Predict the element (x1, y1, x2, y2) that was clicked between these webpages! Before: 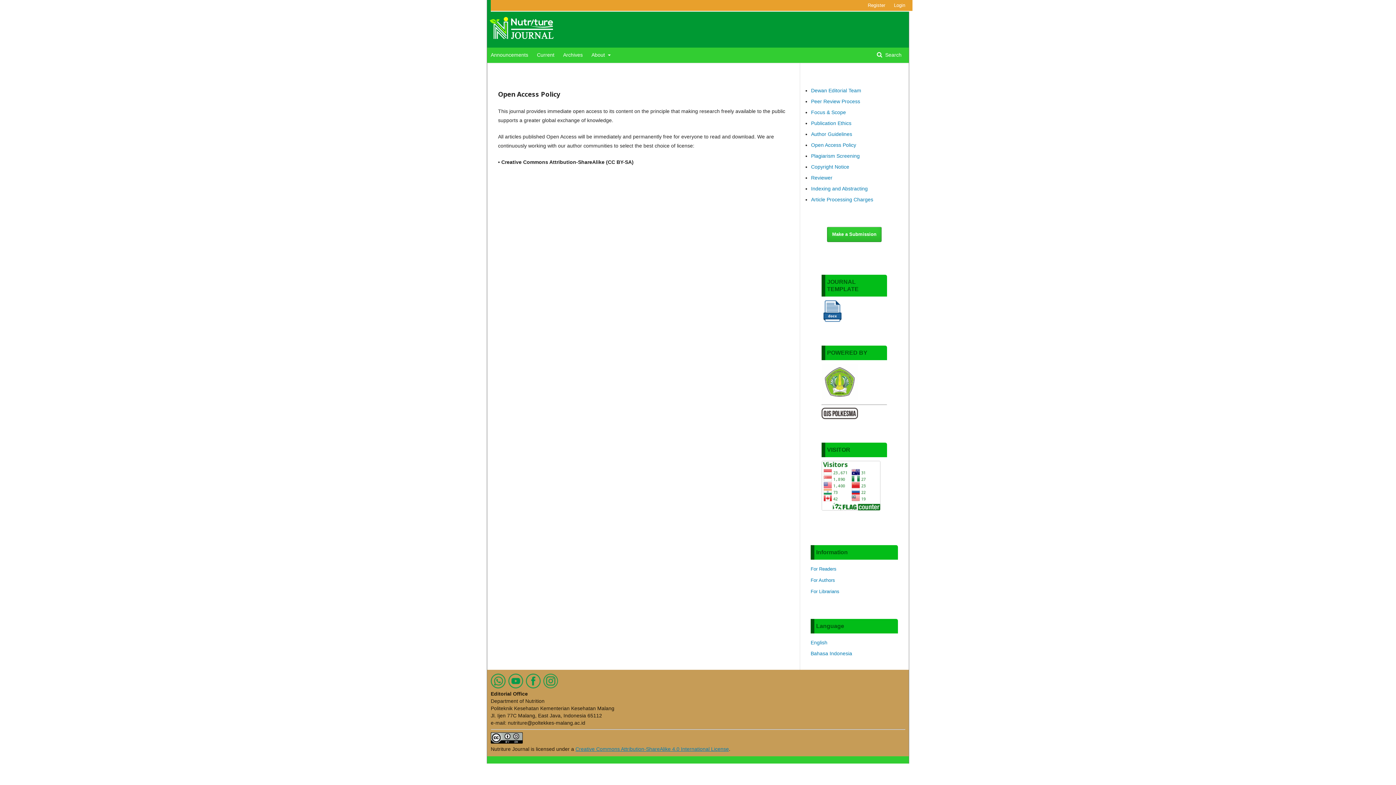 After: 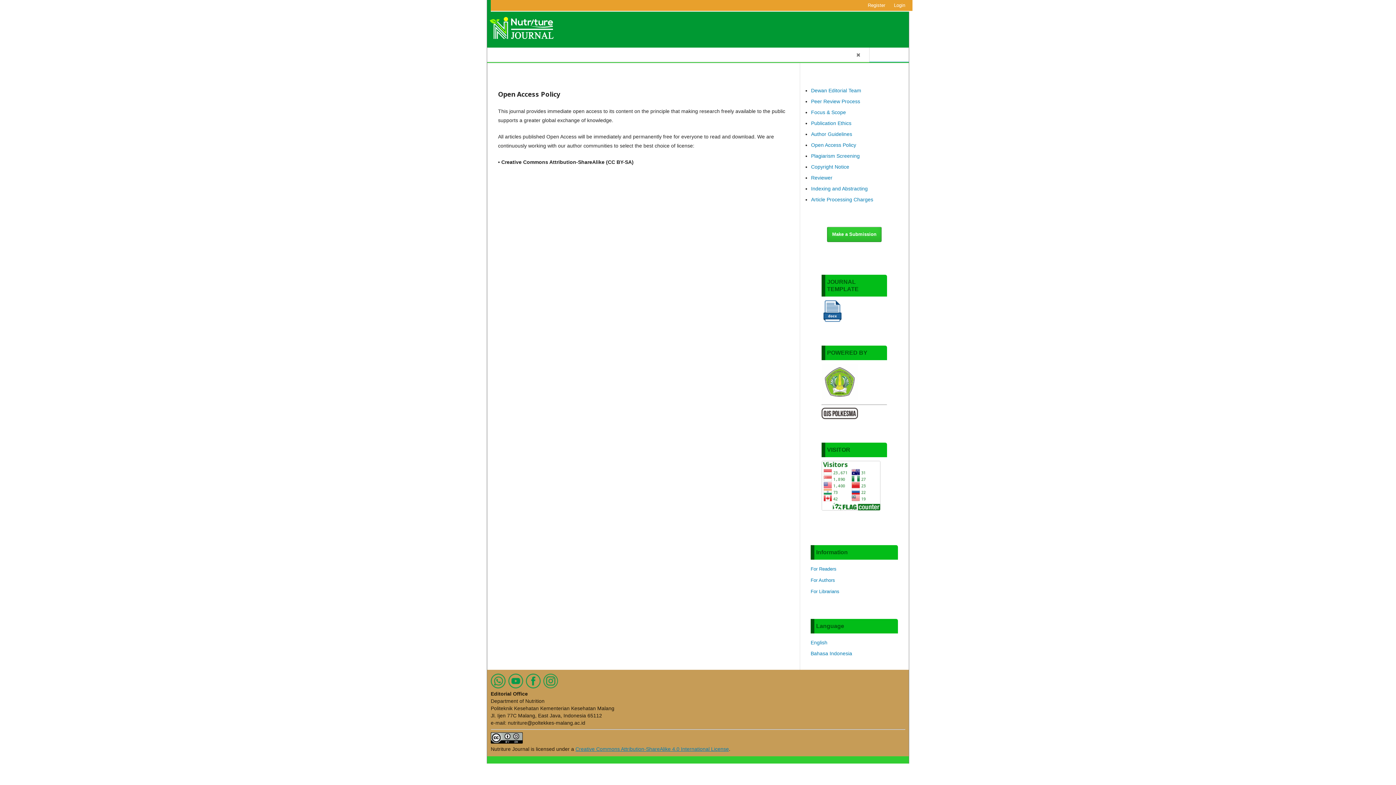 Action: bbox: (869, 47, 909, 62) label:  Search